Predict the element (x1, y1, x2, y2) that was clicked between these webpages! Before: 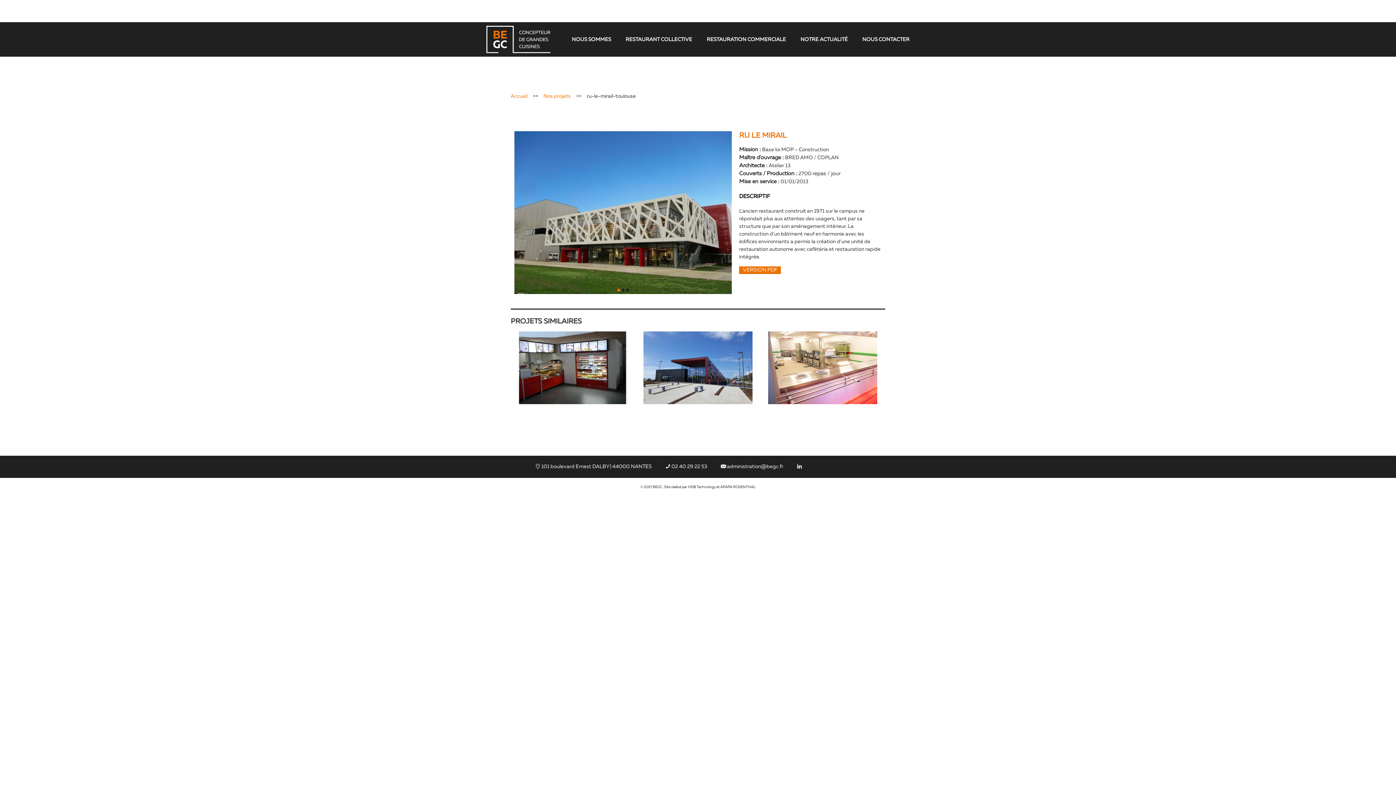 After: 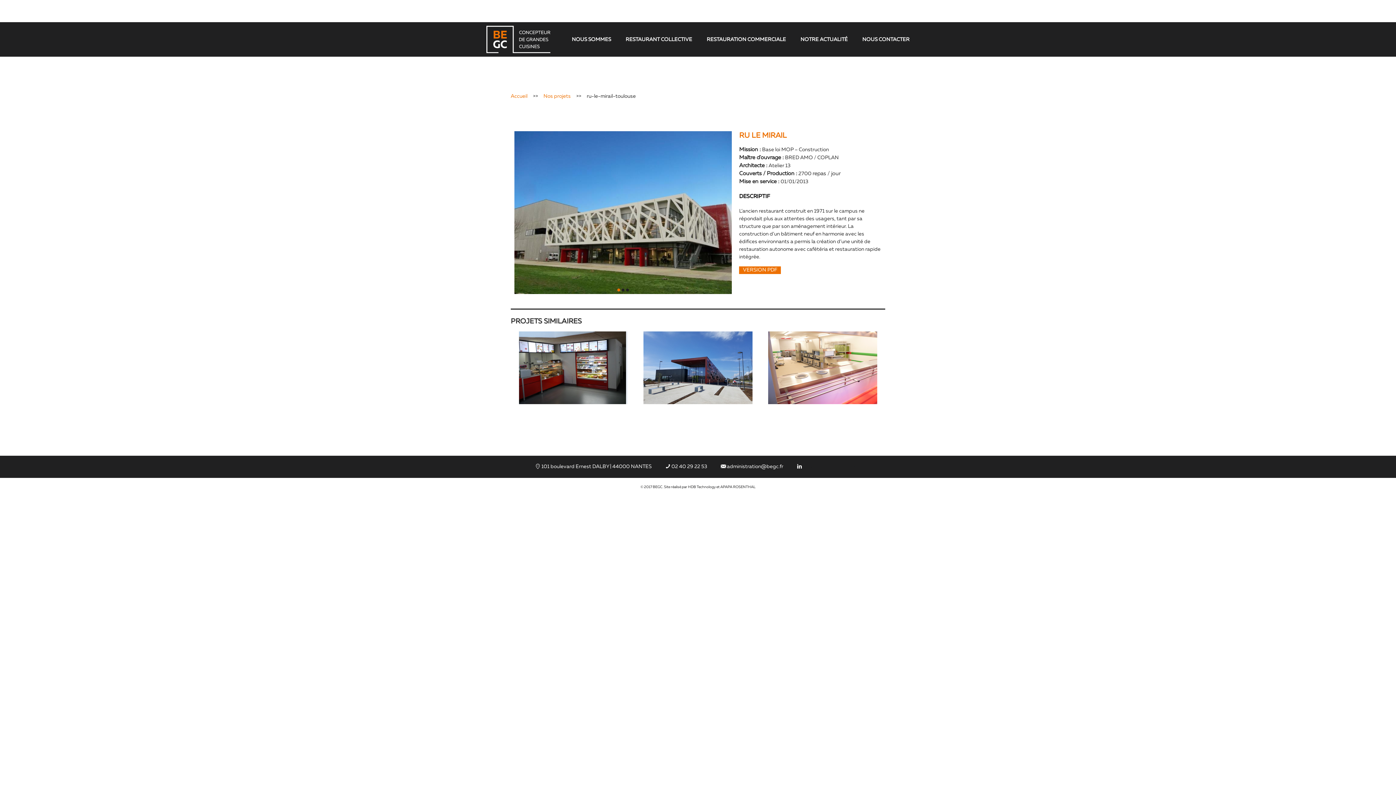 Action: bbox: (739, 266, 781, 274) label: VERSION PDF